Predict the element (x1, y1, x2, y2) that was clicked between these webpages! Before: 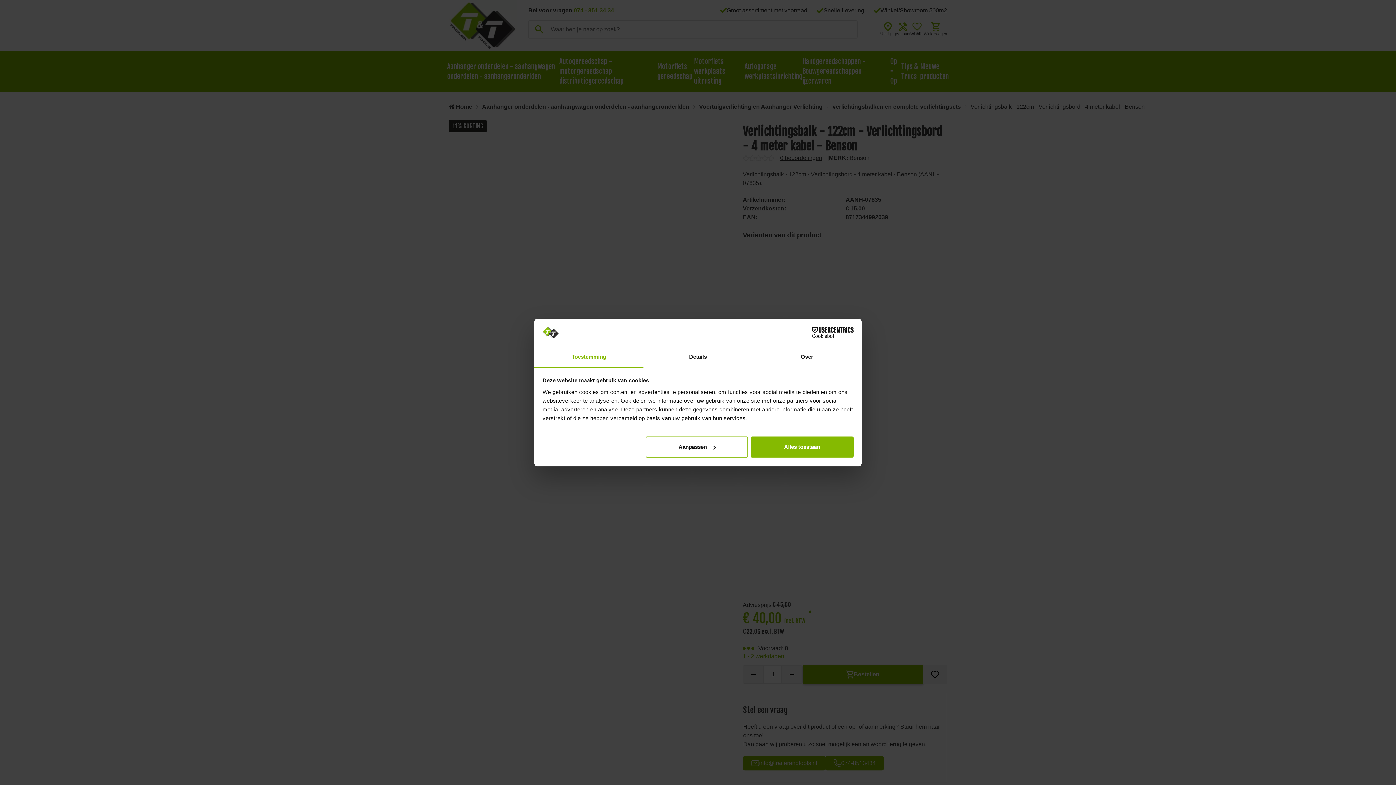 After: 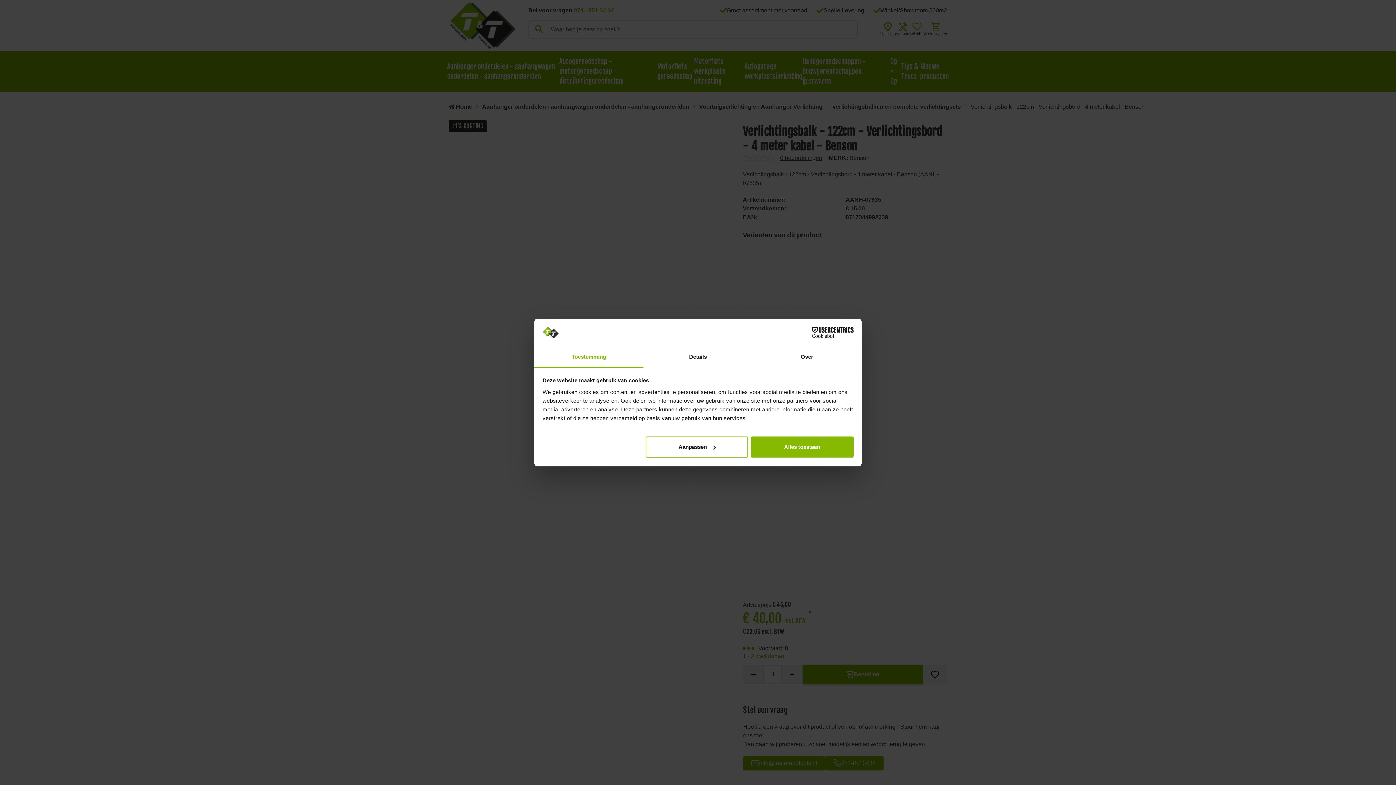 Action: bbox: (534, 347, 643, 367) label: Toestemming